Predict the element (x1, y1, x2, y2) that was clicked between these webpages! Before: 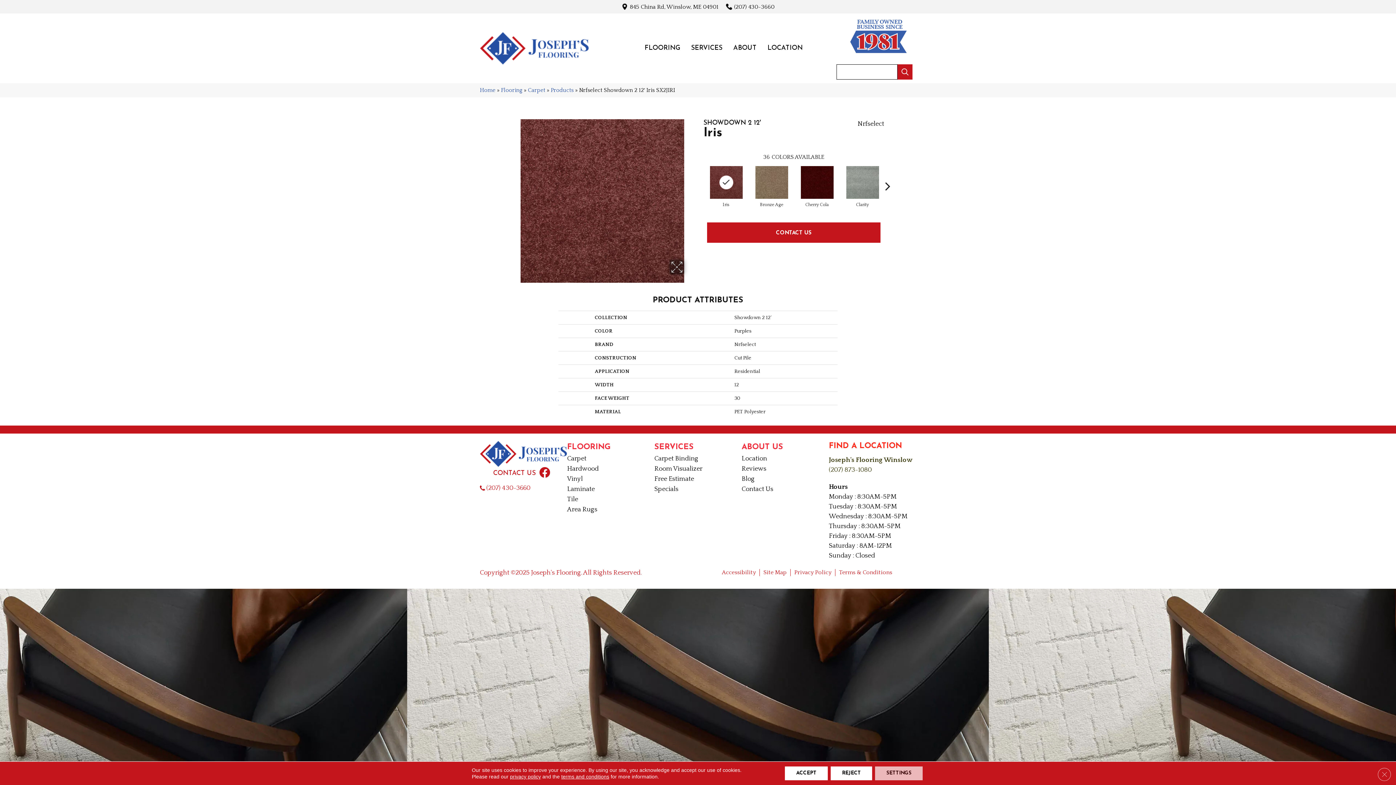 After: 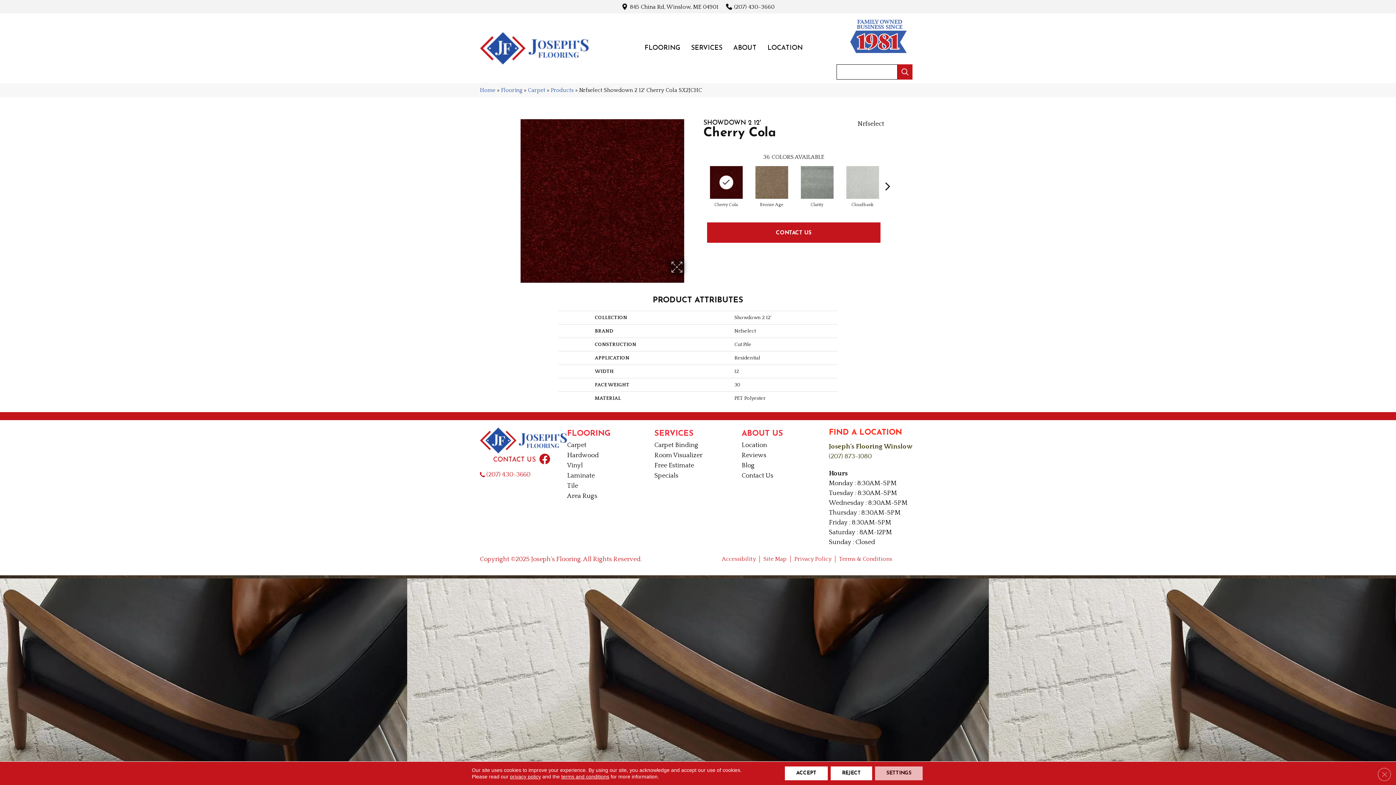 Action: bbox: (799, 164, 835, 200)